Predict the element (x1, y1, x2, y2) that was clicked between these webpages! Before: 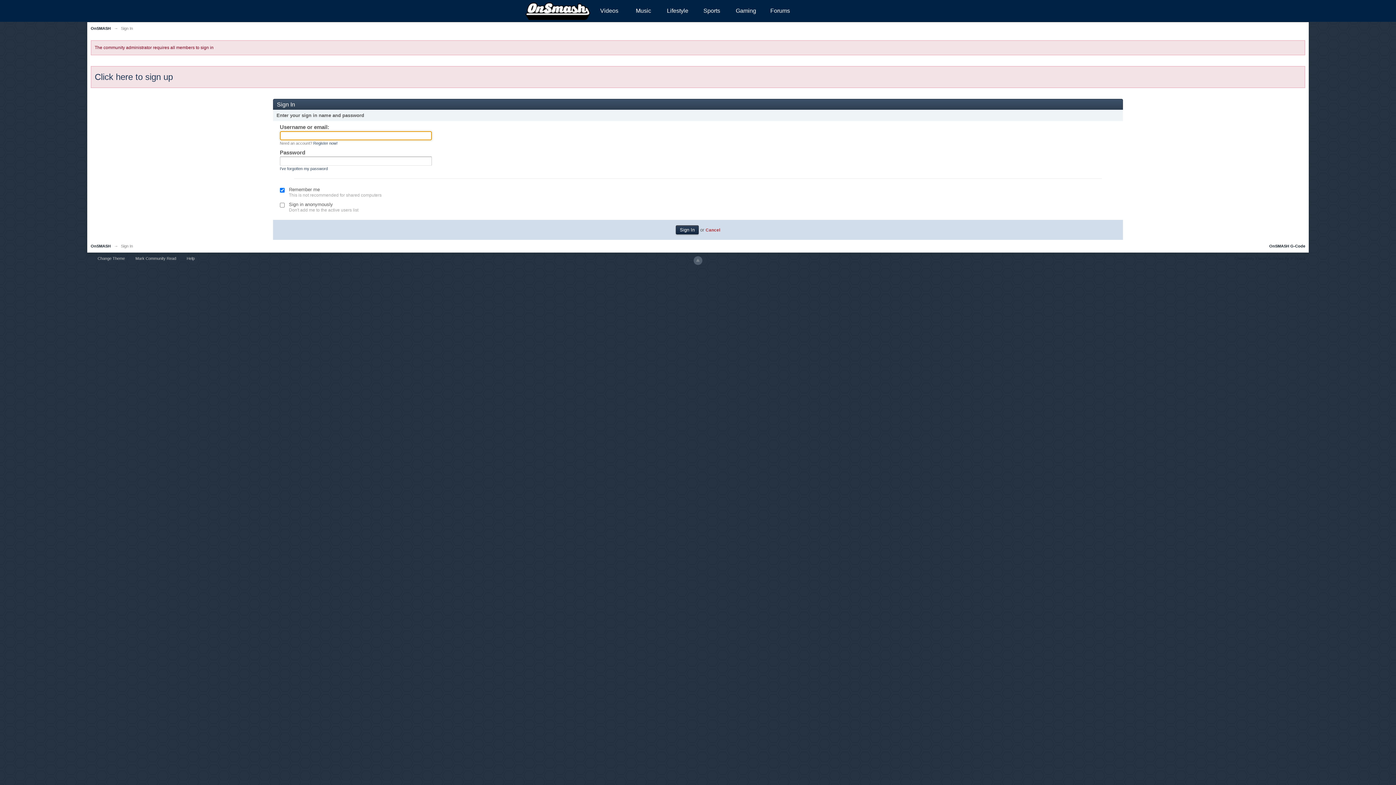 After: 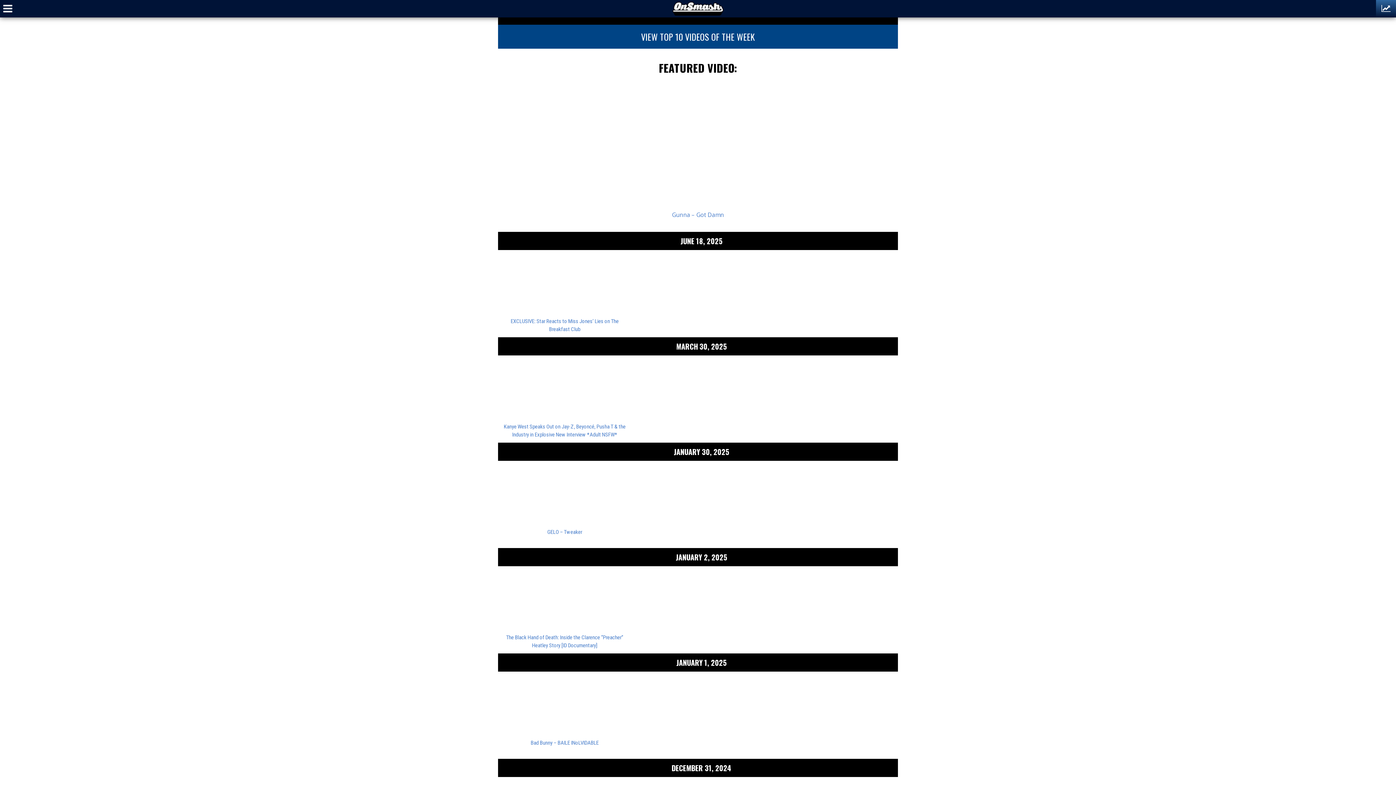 Action: label: Videos bbox: (592, 1, 626, 20)